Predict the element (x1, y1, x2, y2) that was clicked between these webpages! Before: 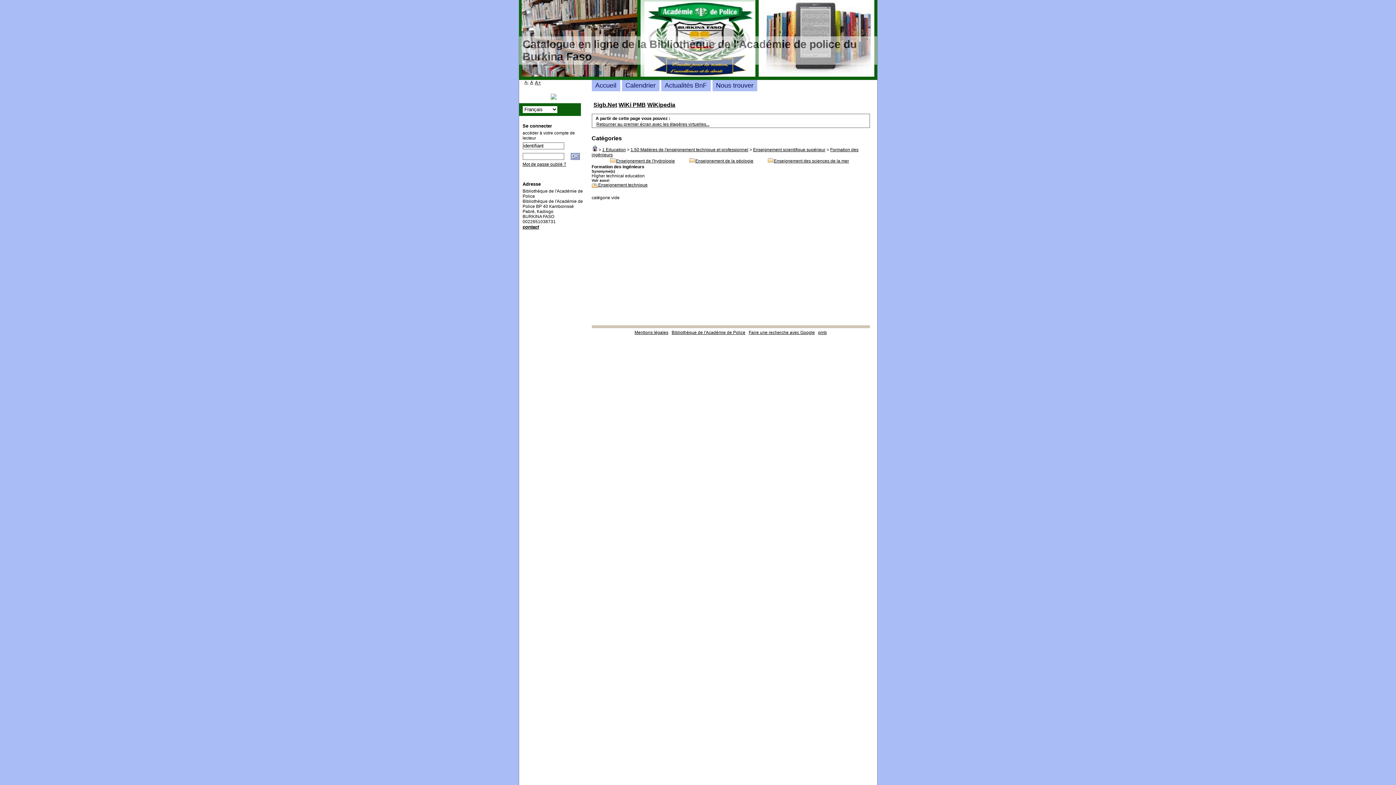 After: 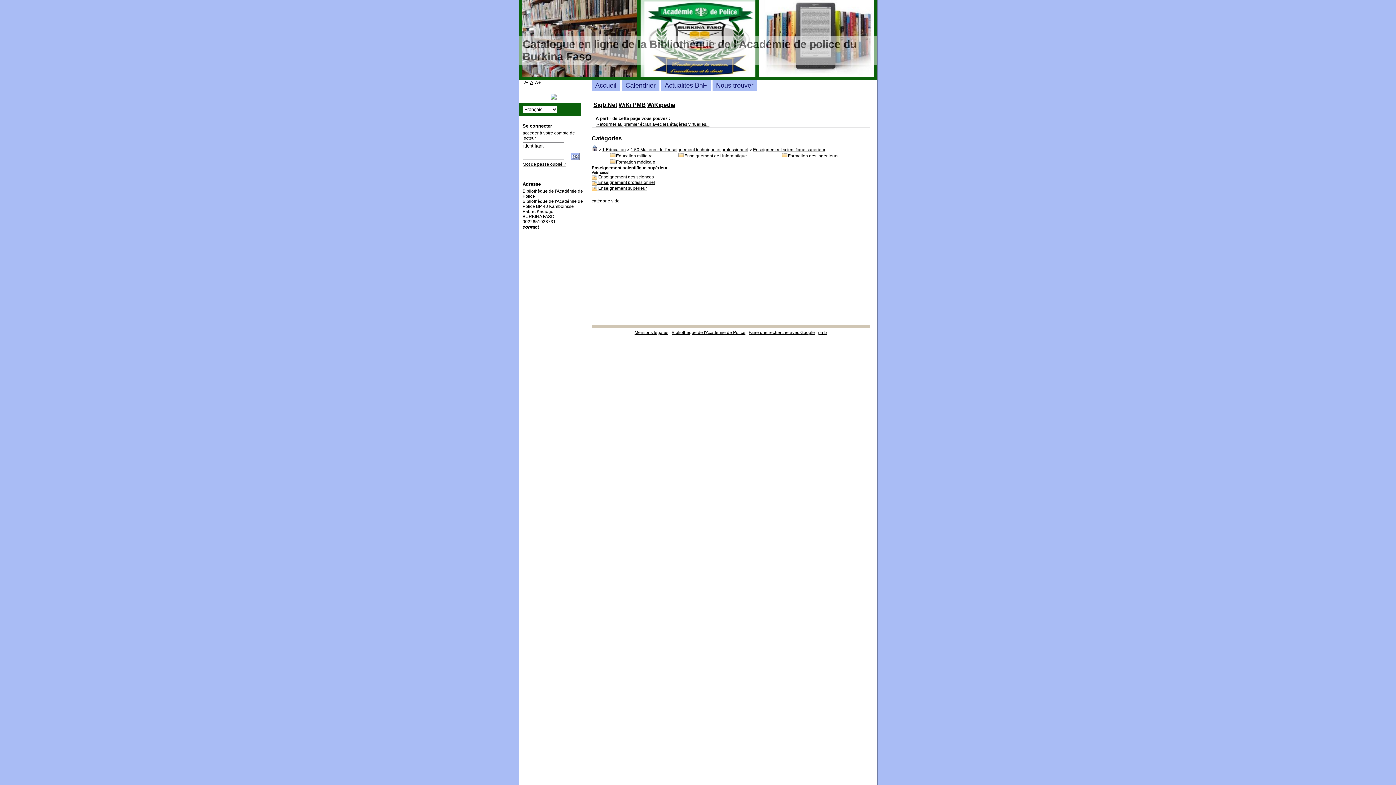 Action: label: Enseignement scientifique supérieur bbox: (753, 147, 825, 152)